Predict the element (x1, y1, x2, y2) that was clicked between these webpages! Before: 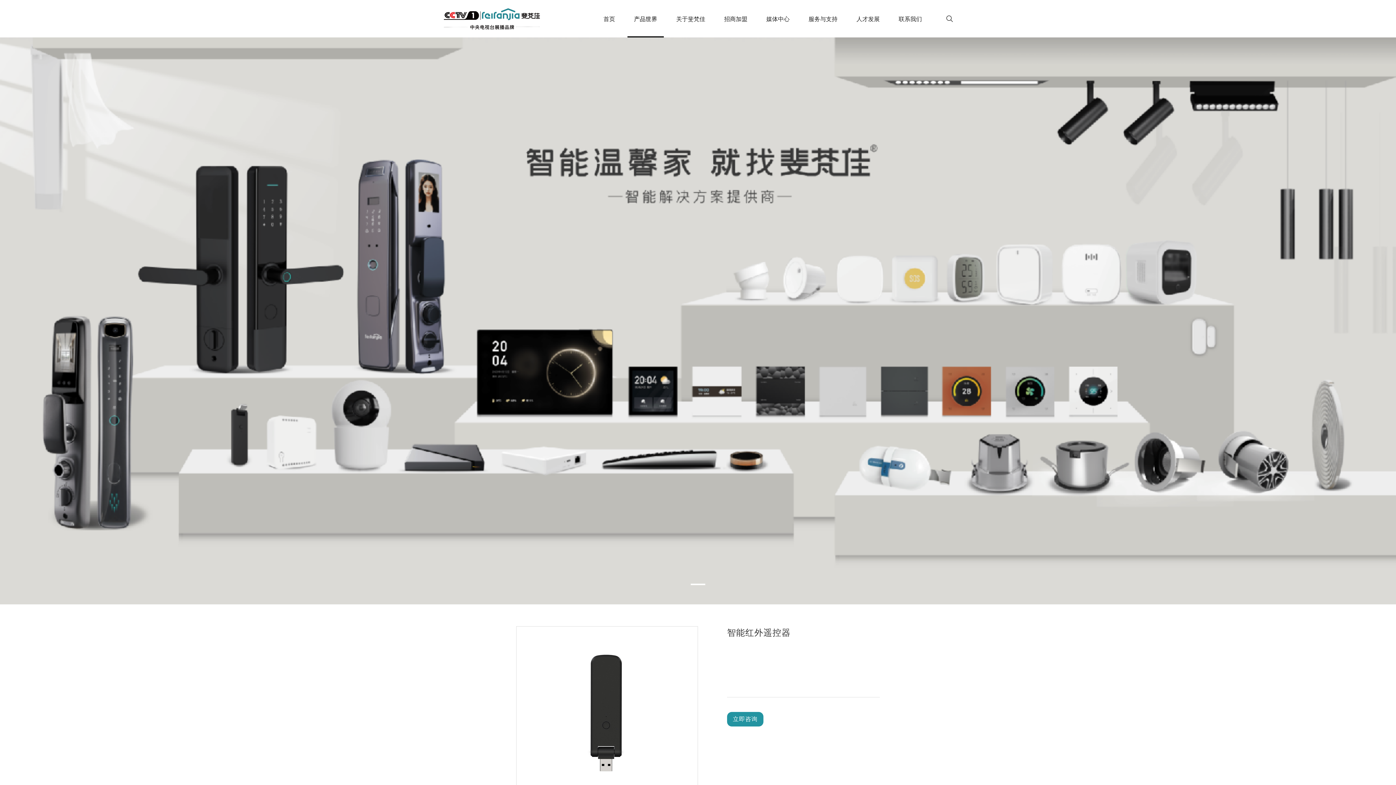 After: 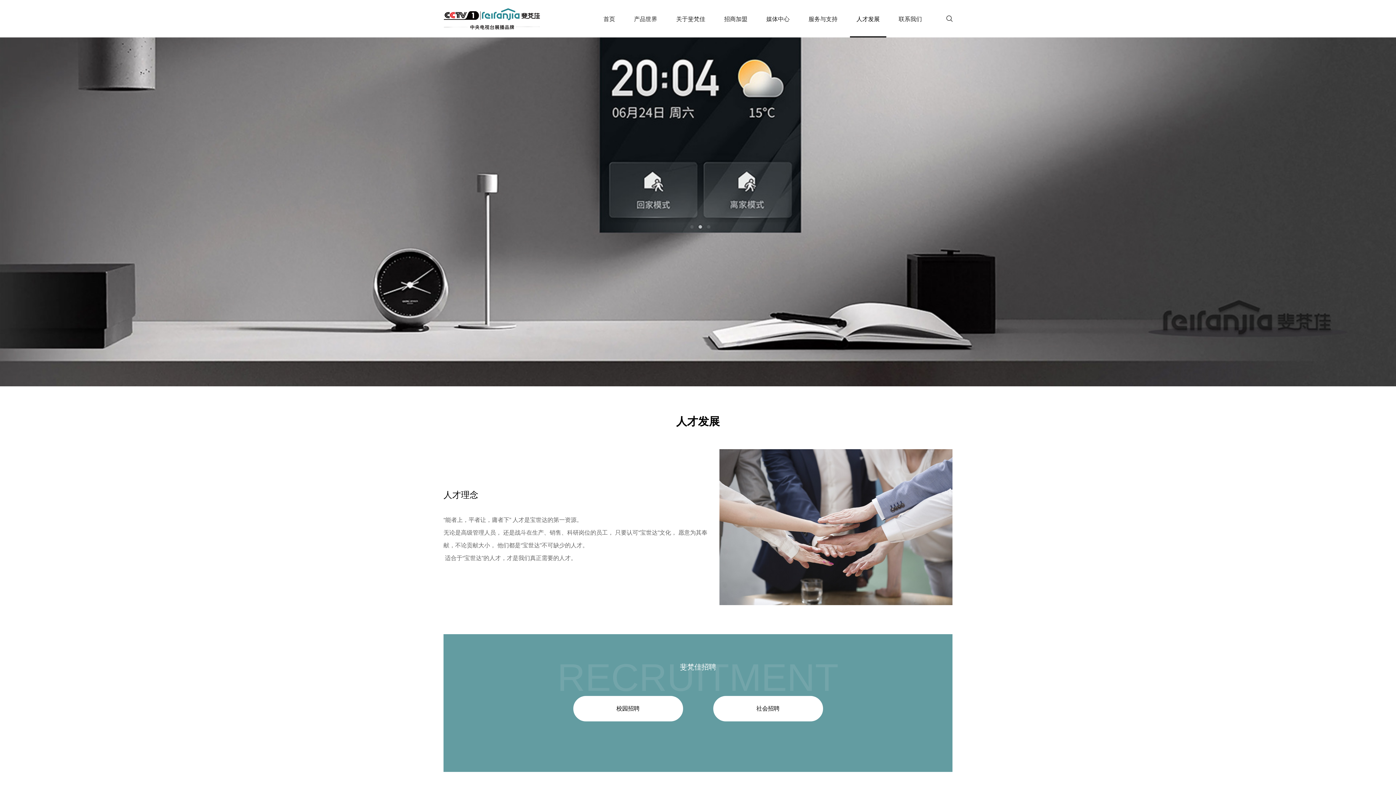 Action: bbox: (850, 0, 886, 37) label: 人才发展